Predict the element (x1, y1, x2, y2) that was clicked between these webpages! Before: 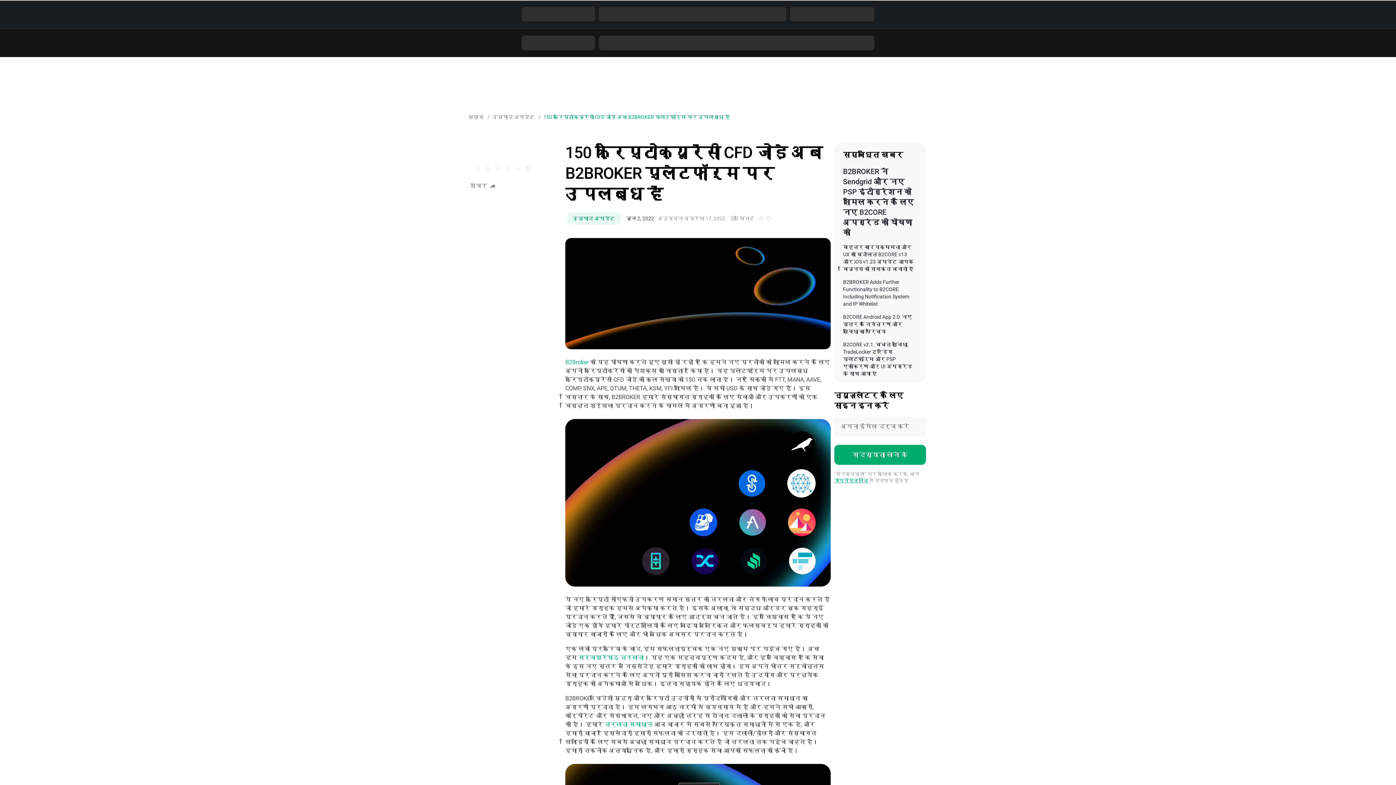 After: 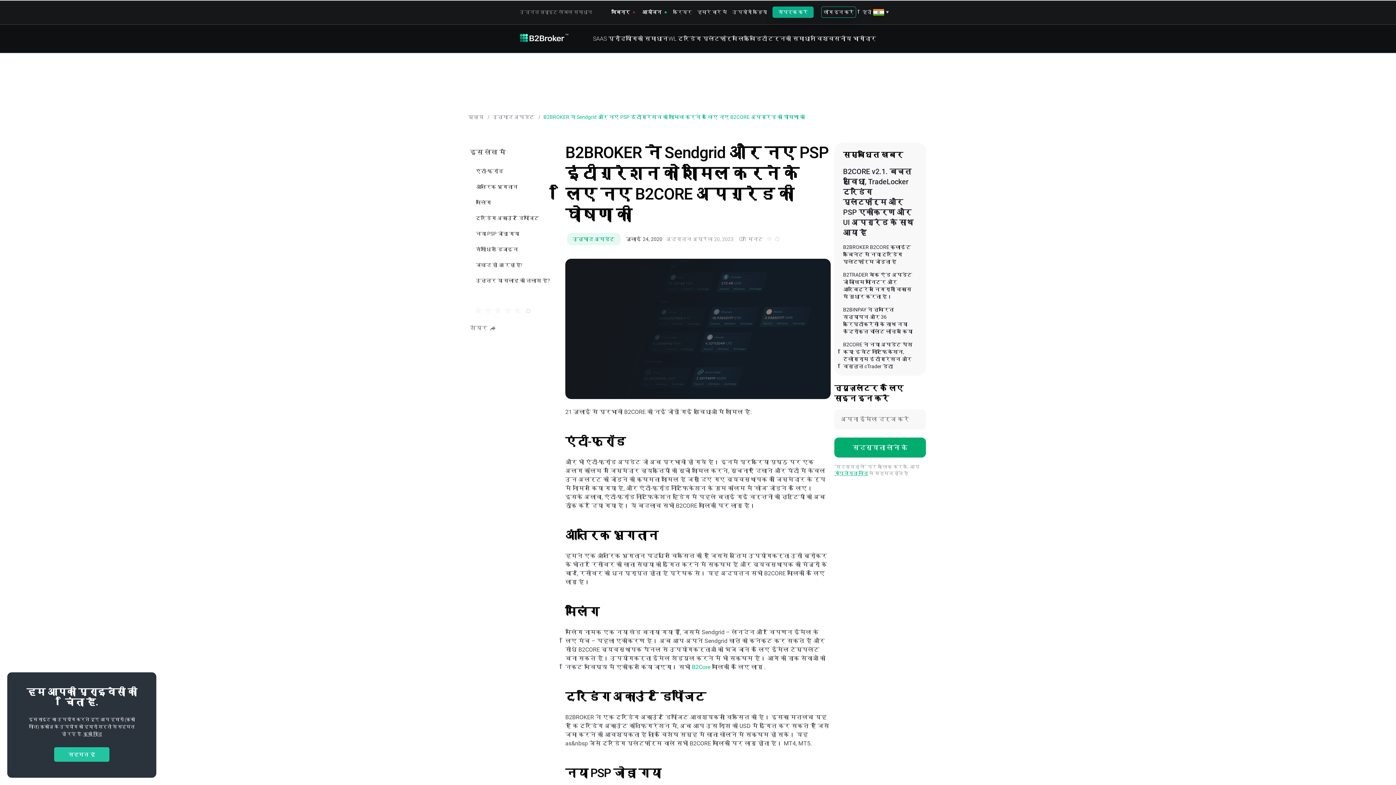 Action: bbox: (838, 163, 921, 240) label: B2BROKER ने Sendgrid और नए PSP इंटीग्रेशन को शामिल करने के लिए नए B2CORE अपग्रेड की घोषणा की